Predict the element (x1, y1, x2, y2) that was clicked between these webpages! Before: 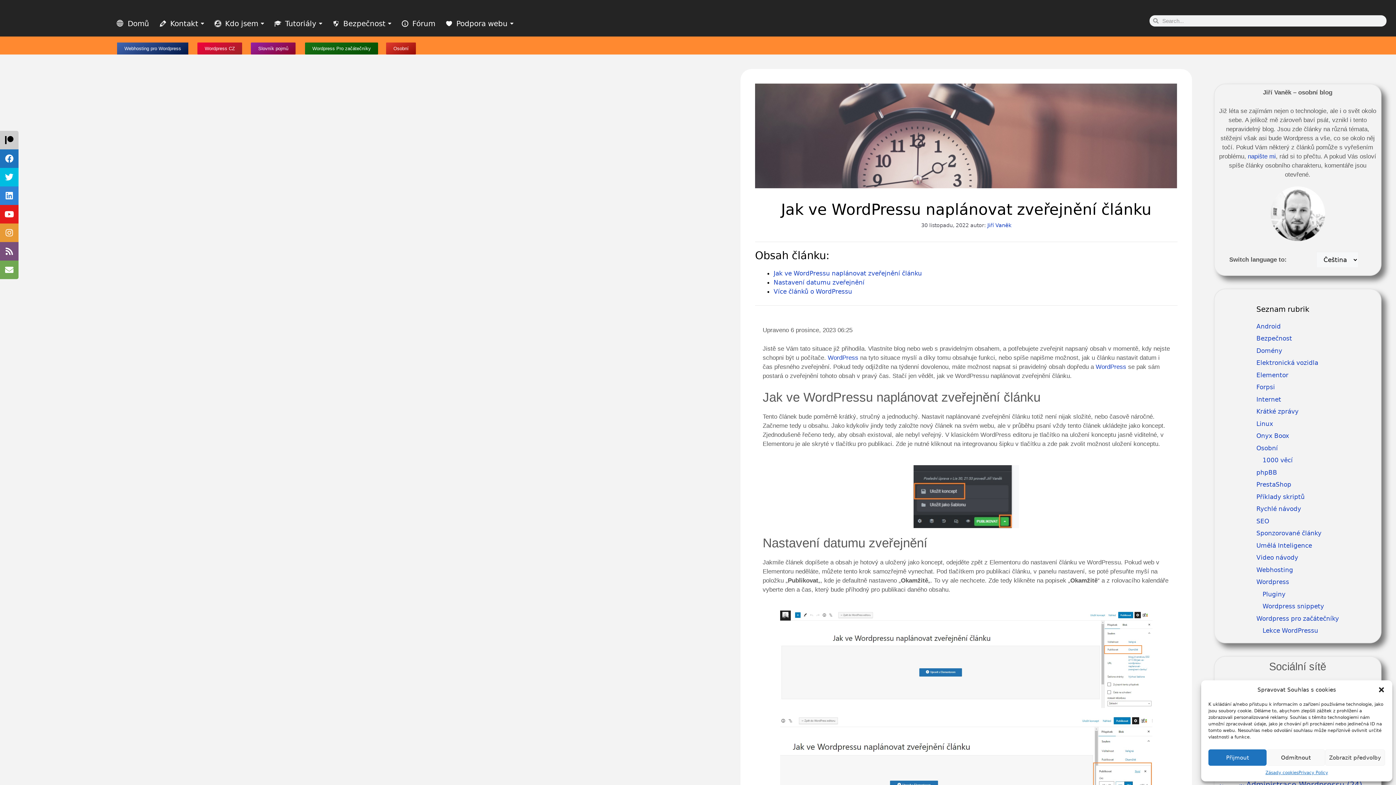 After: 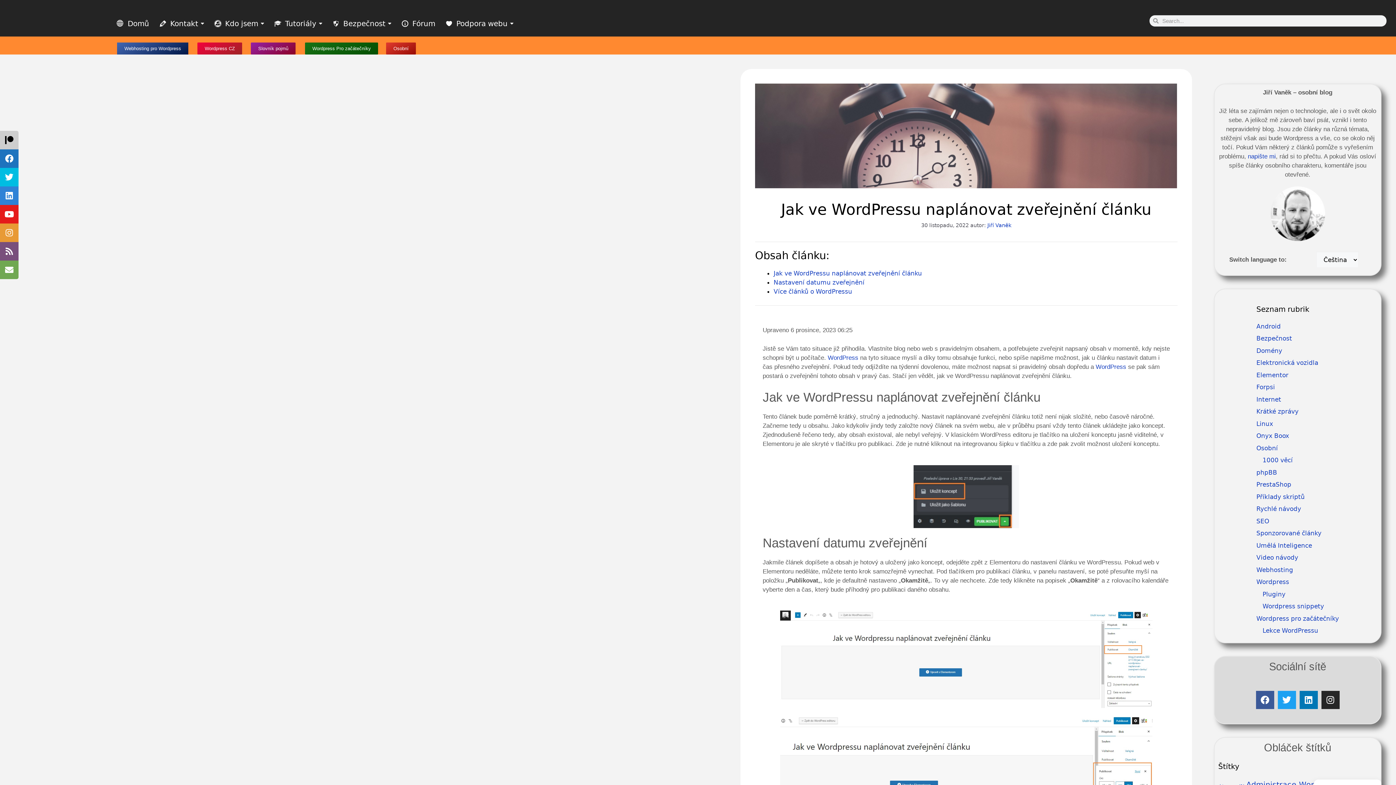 Action: label: Zavřít dialogové okno bbox: (1378, 686, 1385, 693)